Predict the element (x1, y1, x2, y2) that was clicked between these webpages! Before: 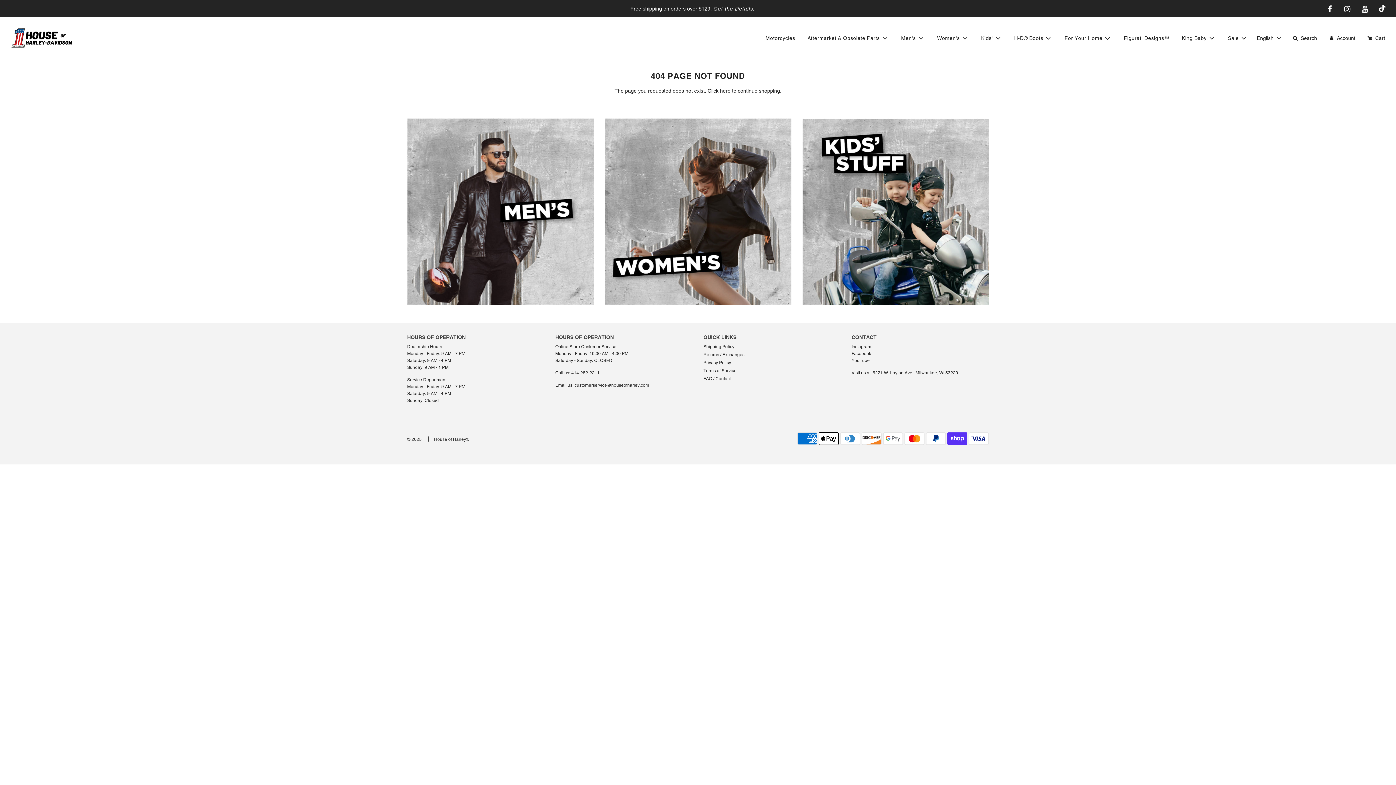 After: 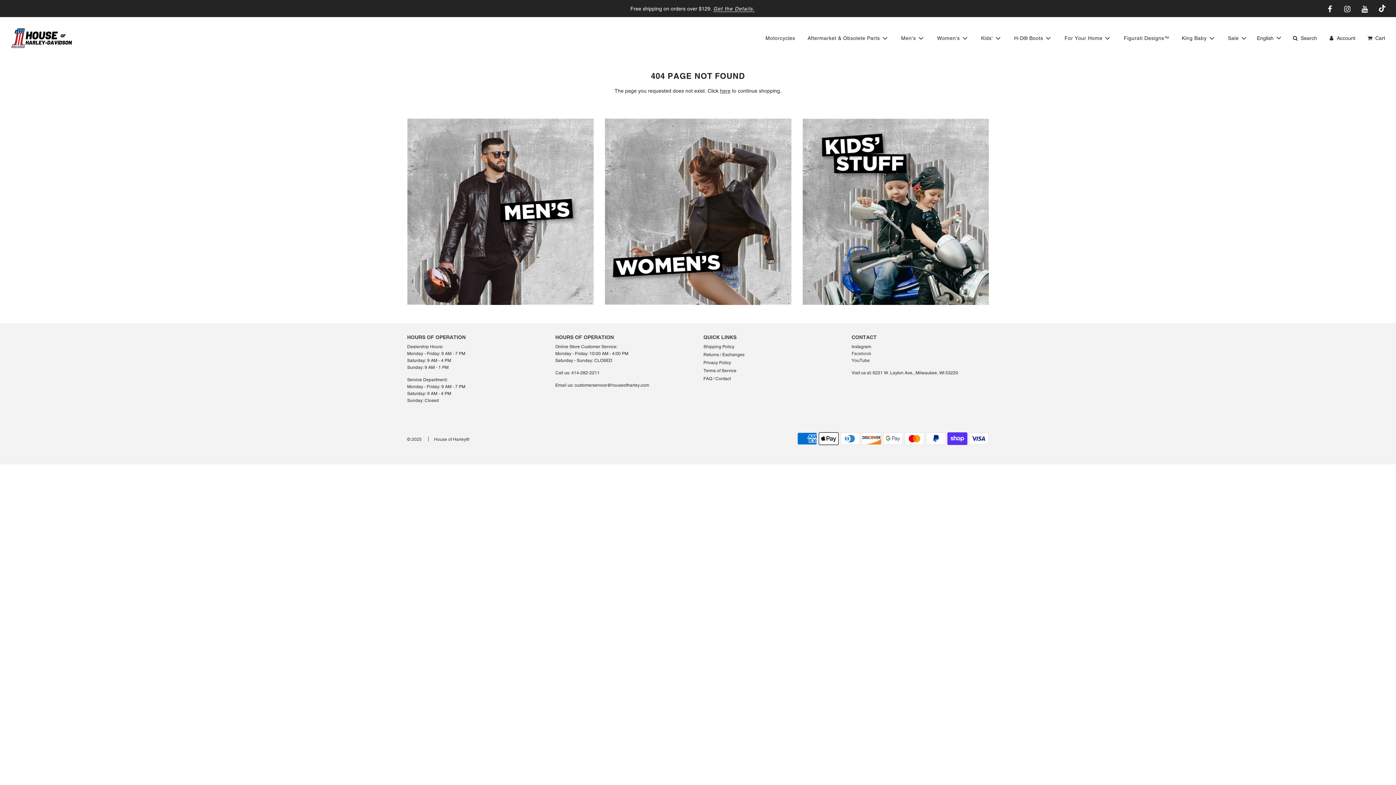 Action: bbox: (851, 351, 871, 356) label: Facebook